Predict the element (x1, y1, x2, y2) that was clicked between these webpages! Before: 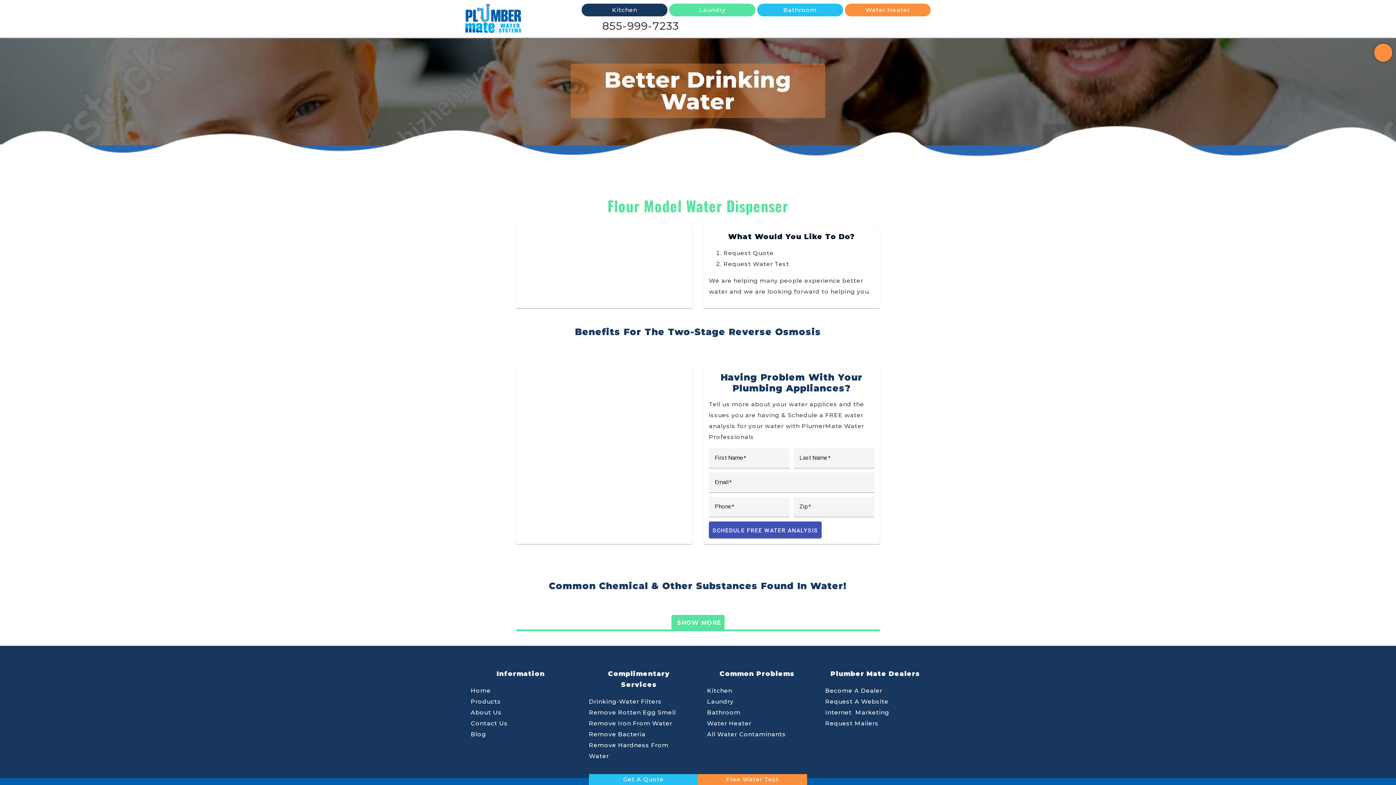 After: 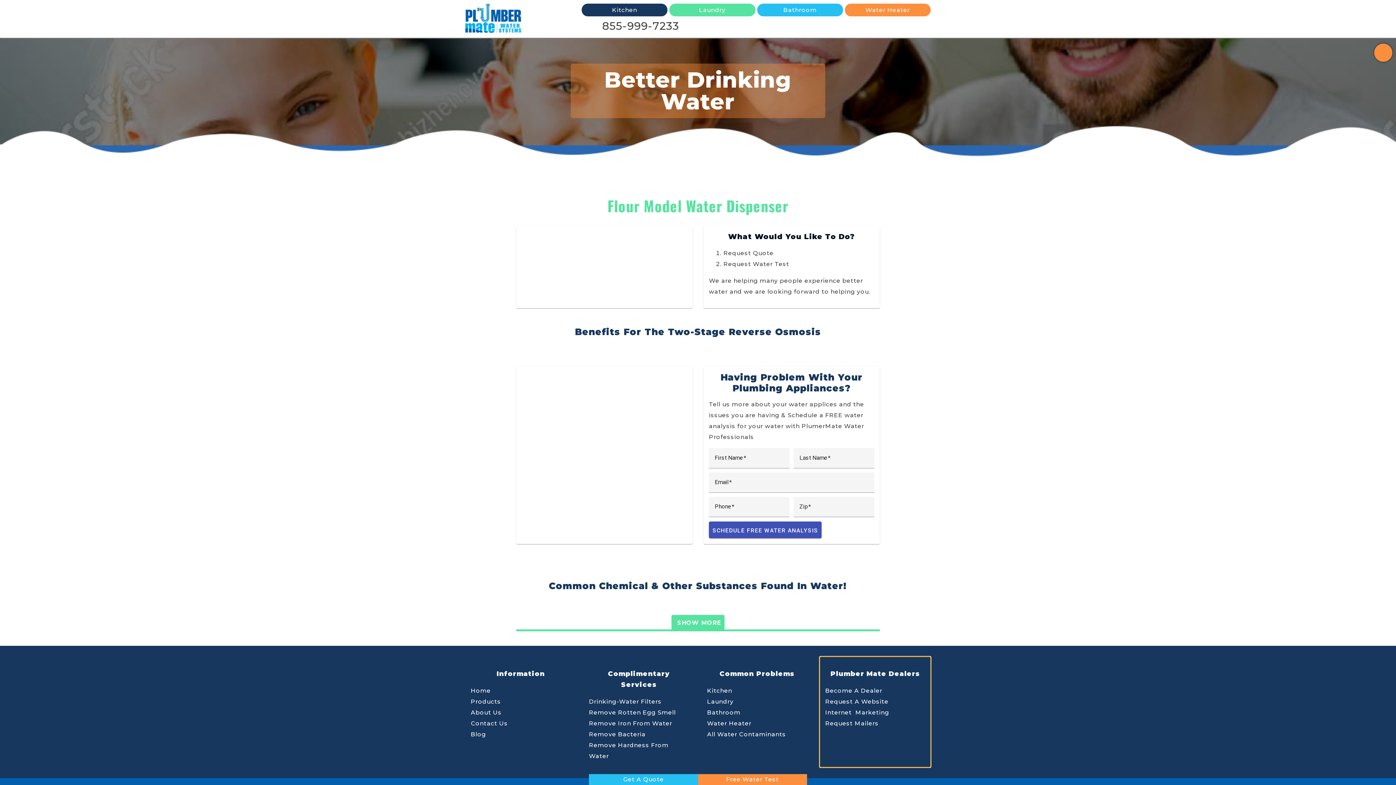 Action: label: Plumber Mate Dealers bbox: (825, 662, 925, 685)